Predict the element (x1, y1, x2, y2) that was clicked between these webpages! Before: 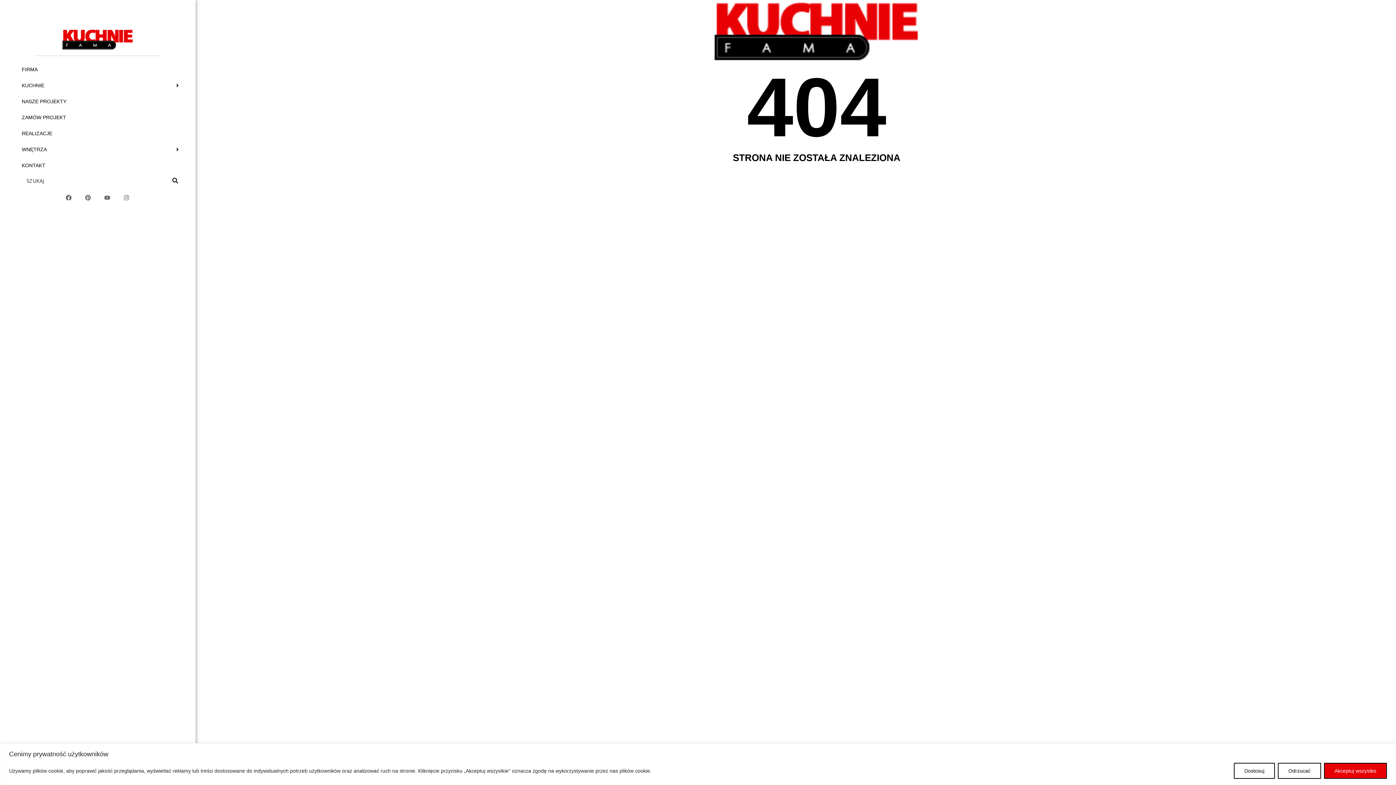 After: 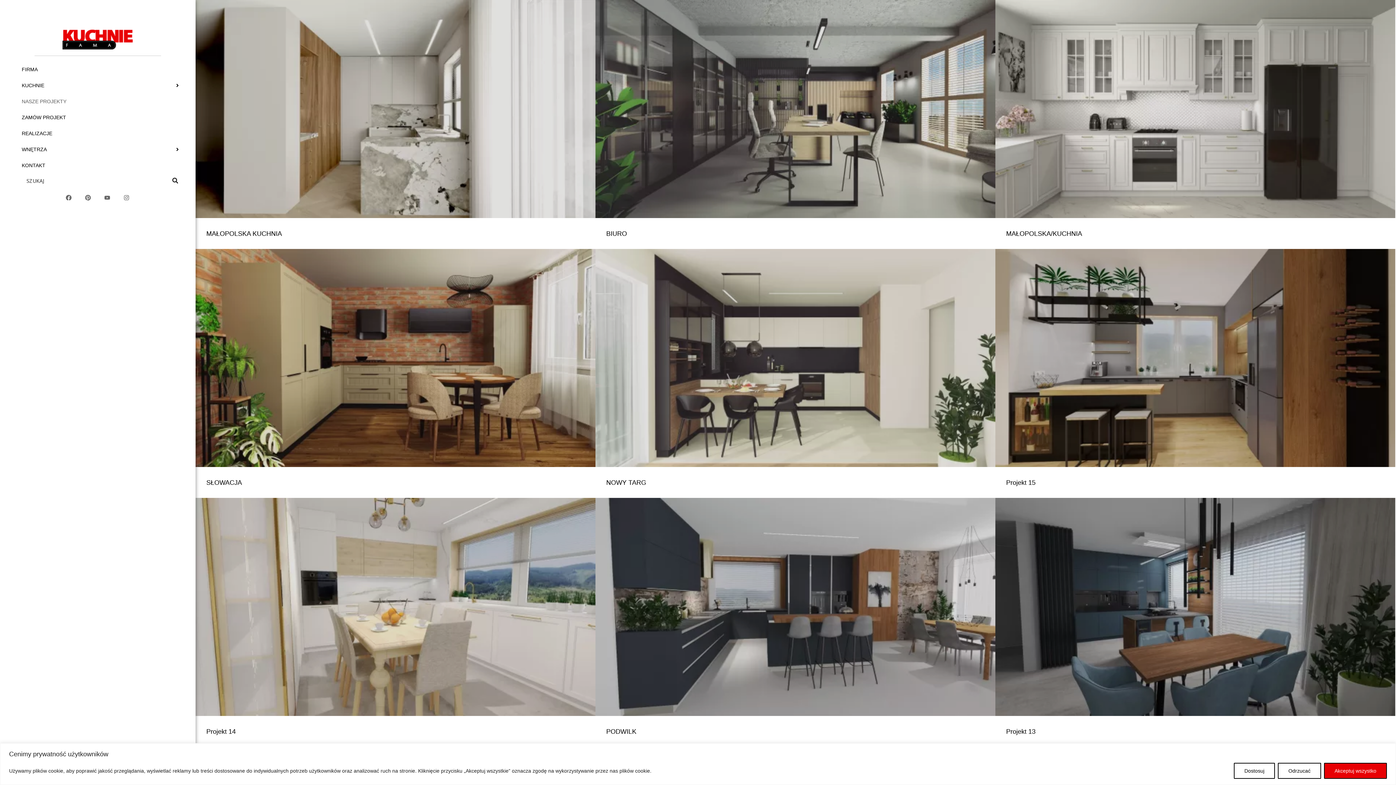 Action: label: NASZE PROJEKTY bbox: (16, 93, 188, 109)